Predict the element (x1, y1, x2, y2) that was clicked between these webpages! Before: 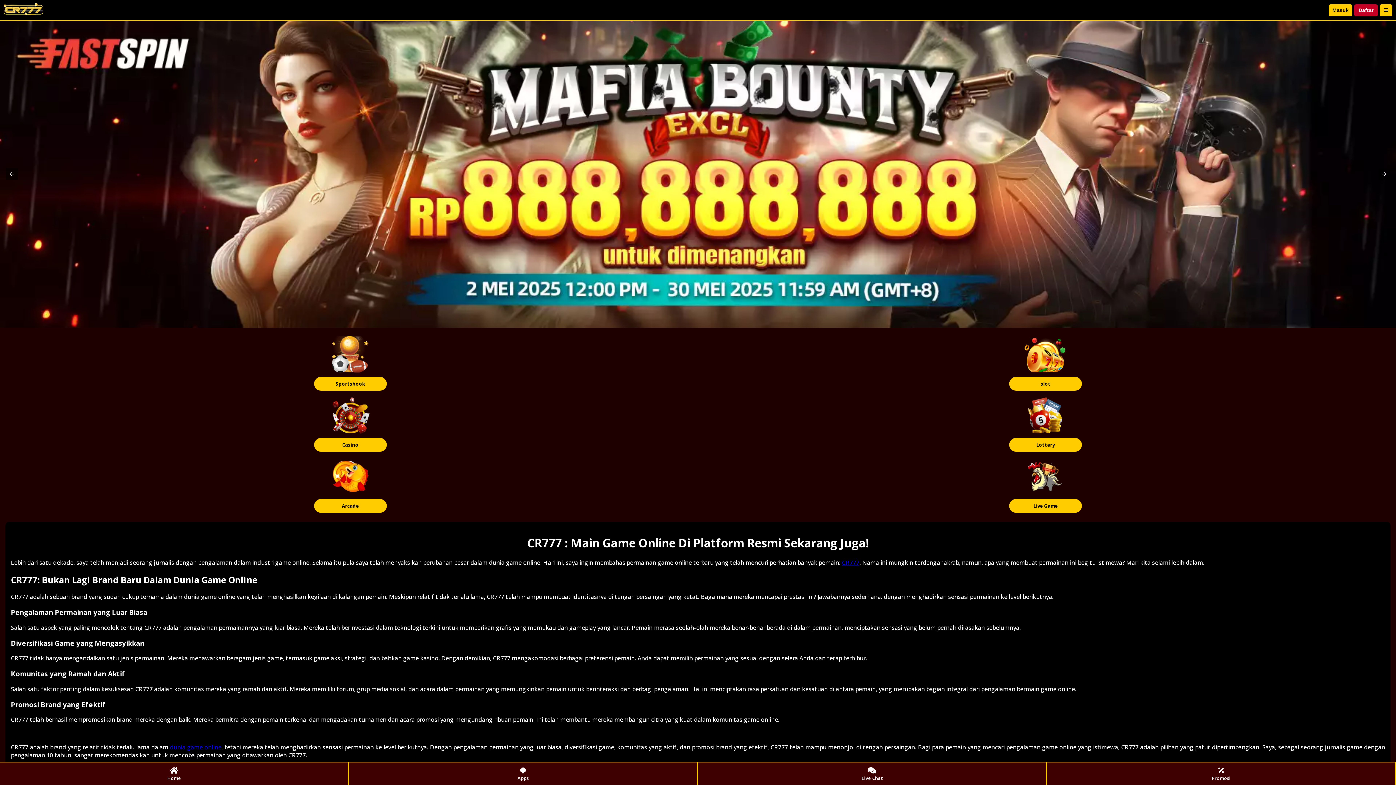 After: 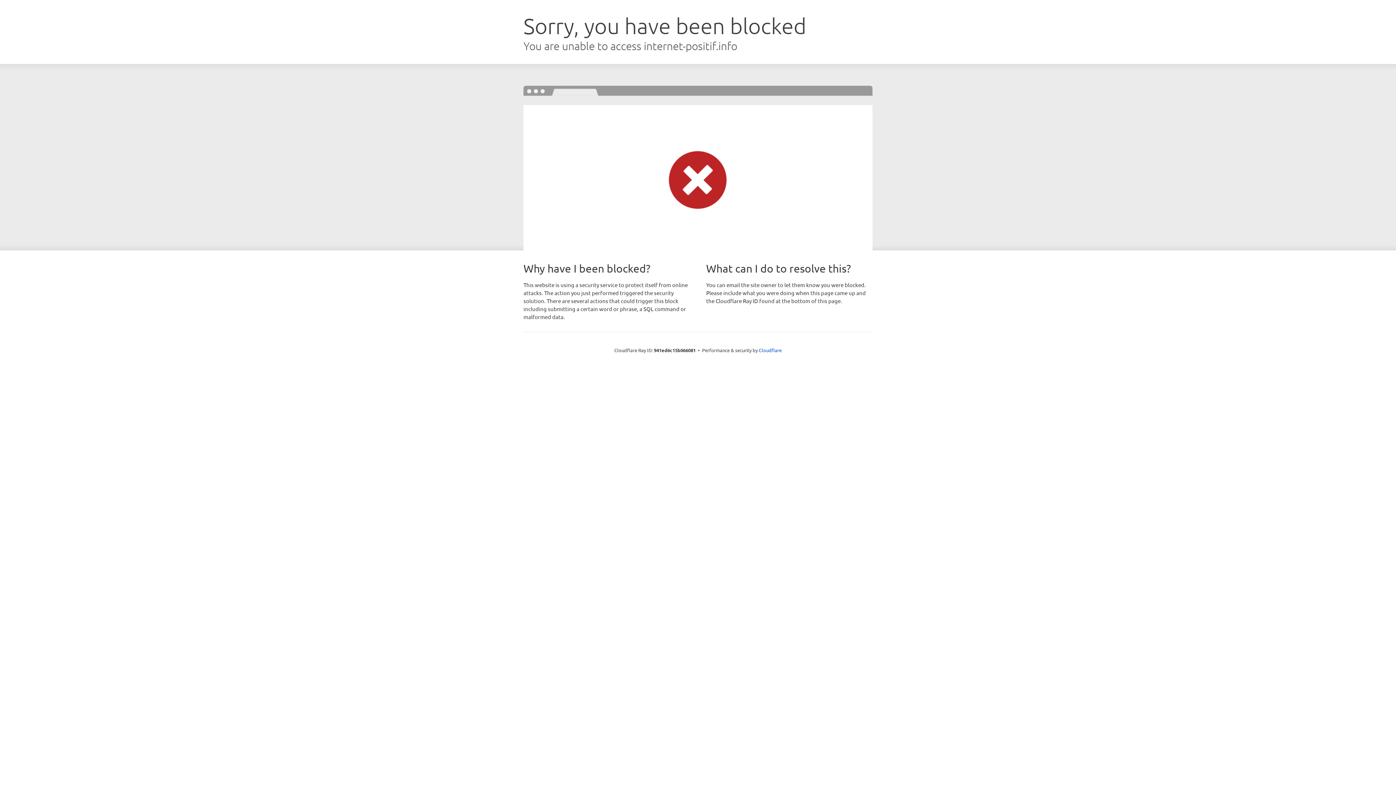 Action: bbox: (700, 335, 1390, 390) label: slot